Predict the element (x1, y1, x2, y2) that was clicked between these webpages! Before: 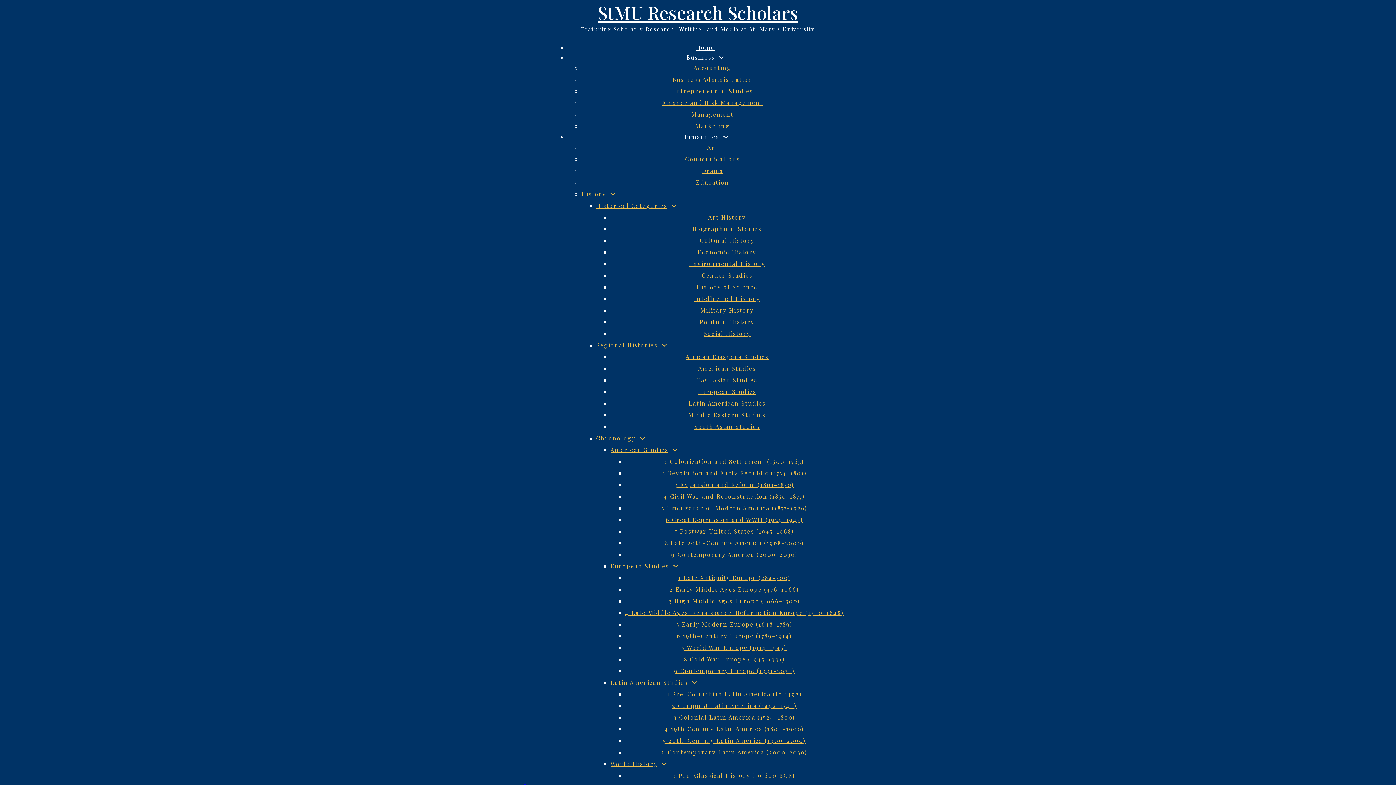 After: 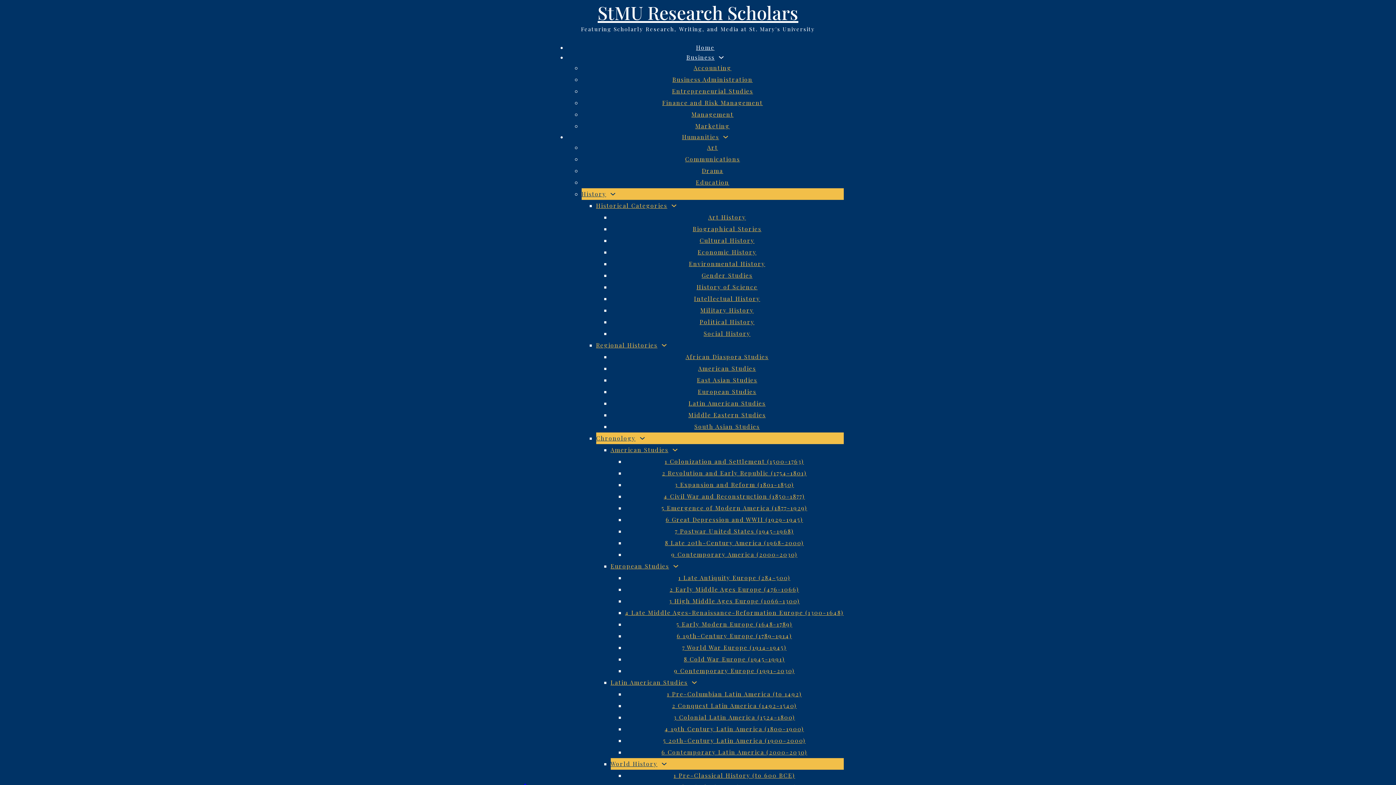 Action: label: World History bbox: (610, 758, 657, 770)